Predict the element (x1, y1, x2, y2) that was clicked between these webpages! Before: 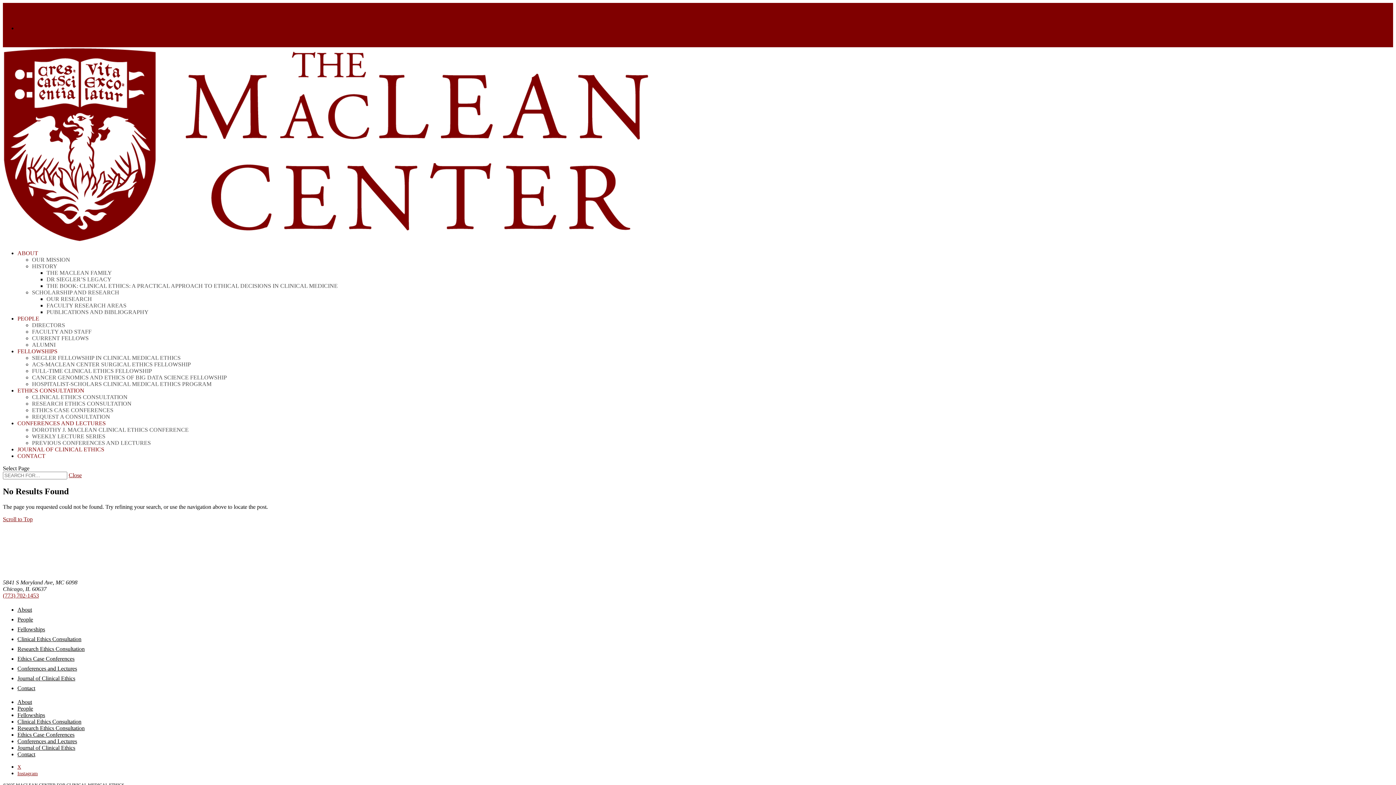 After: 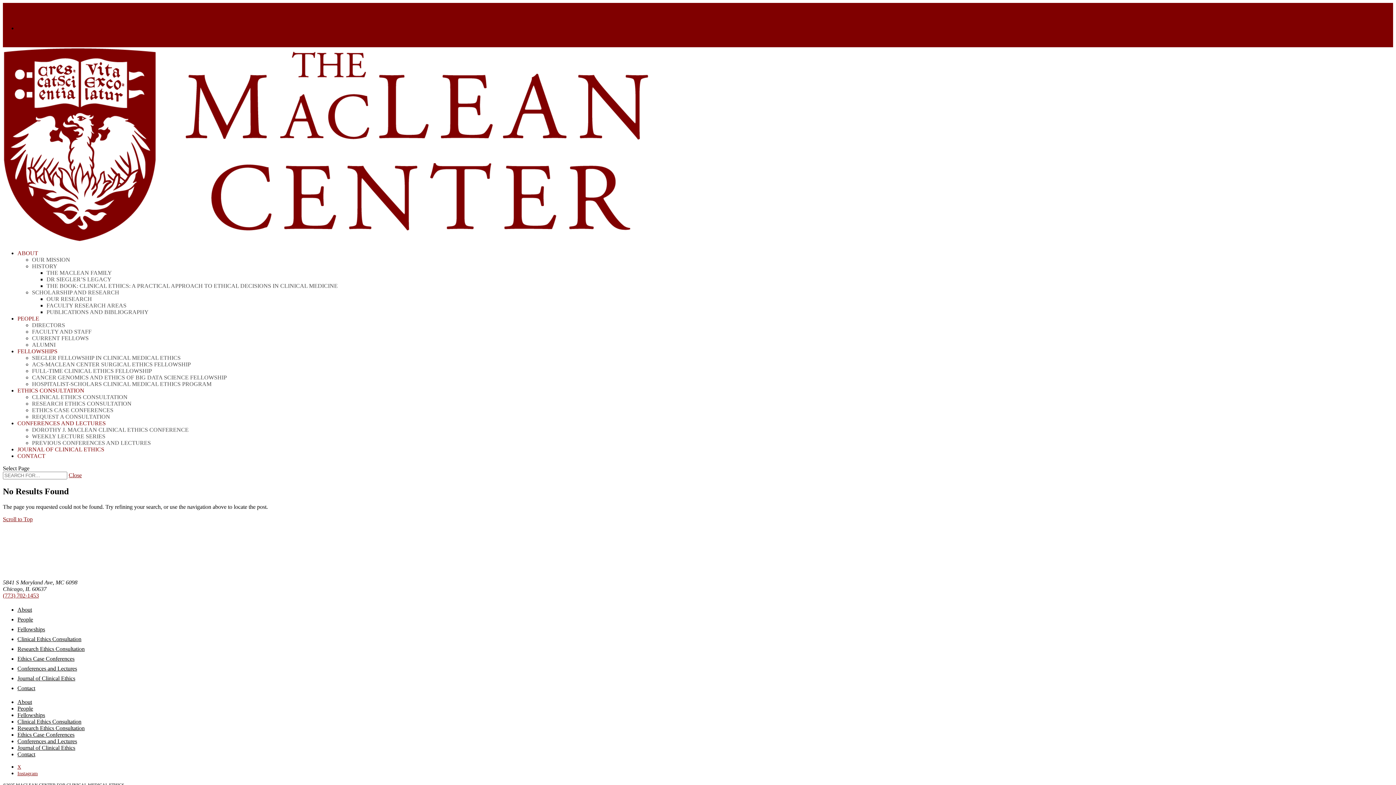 Action: bbox: (17, 25, 33, 31) label: Donate